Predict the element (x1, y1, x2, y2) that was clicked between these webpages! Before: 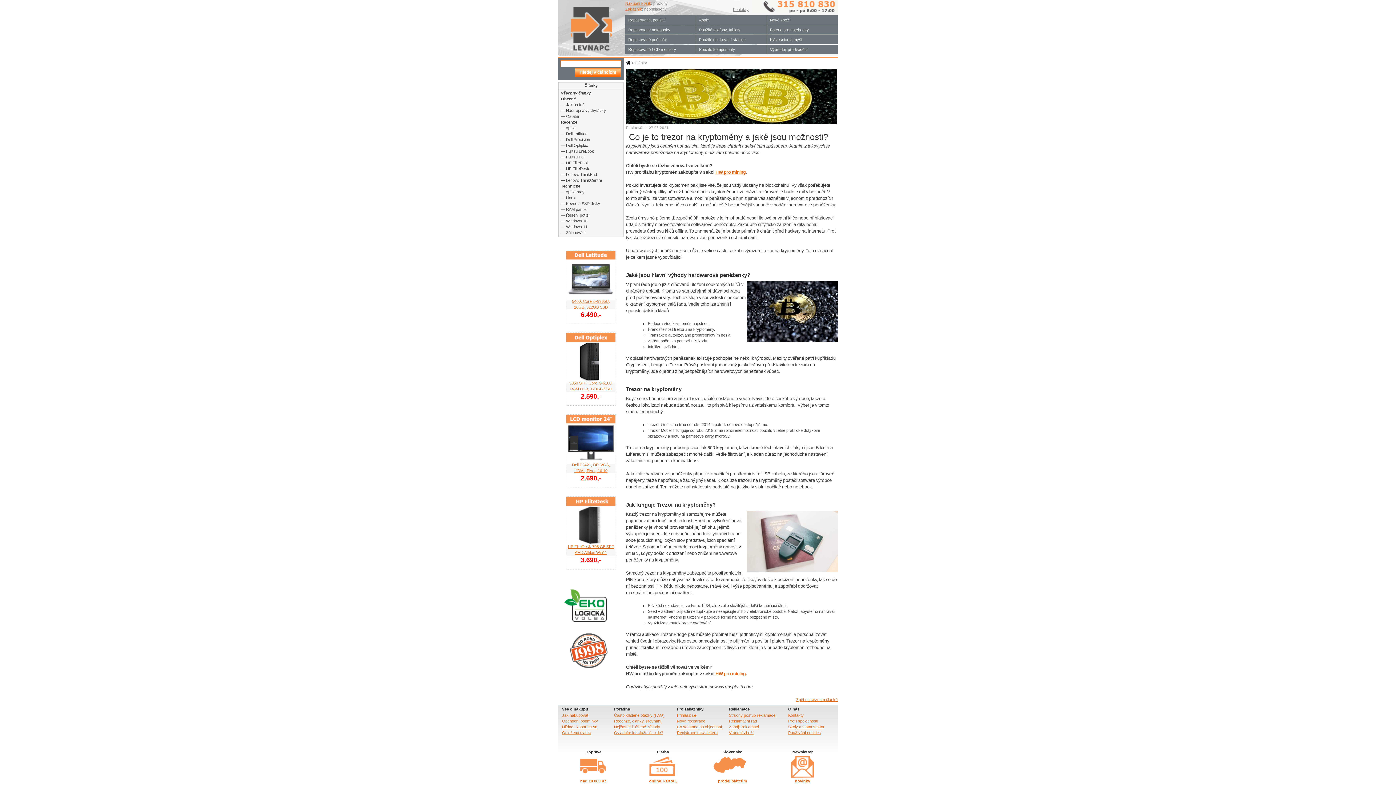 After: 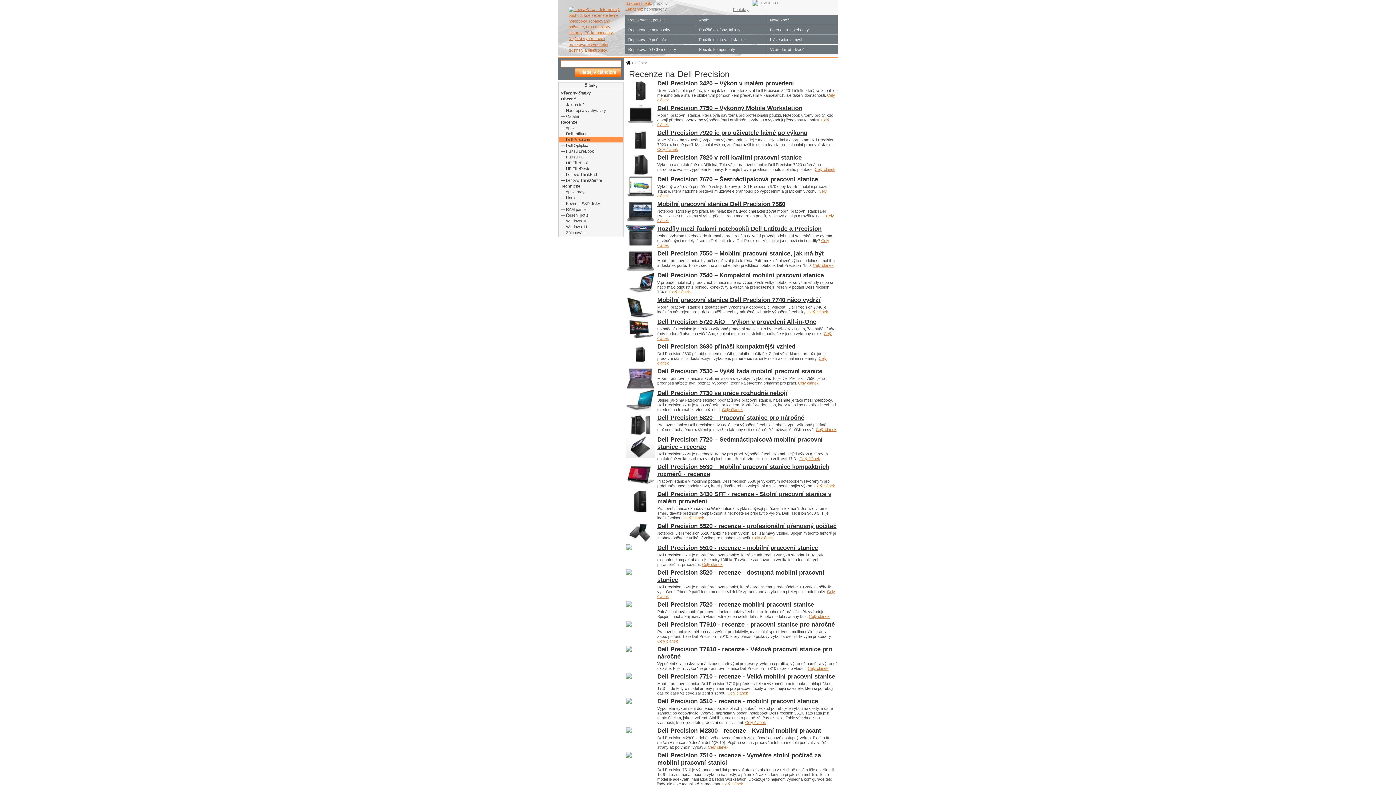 Action: label: — Dell Precision bbox: (559, 136, 623, 142)